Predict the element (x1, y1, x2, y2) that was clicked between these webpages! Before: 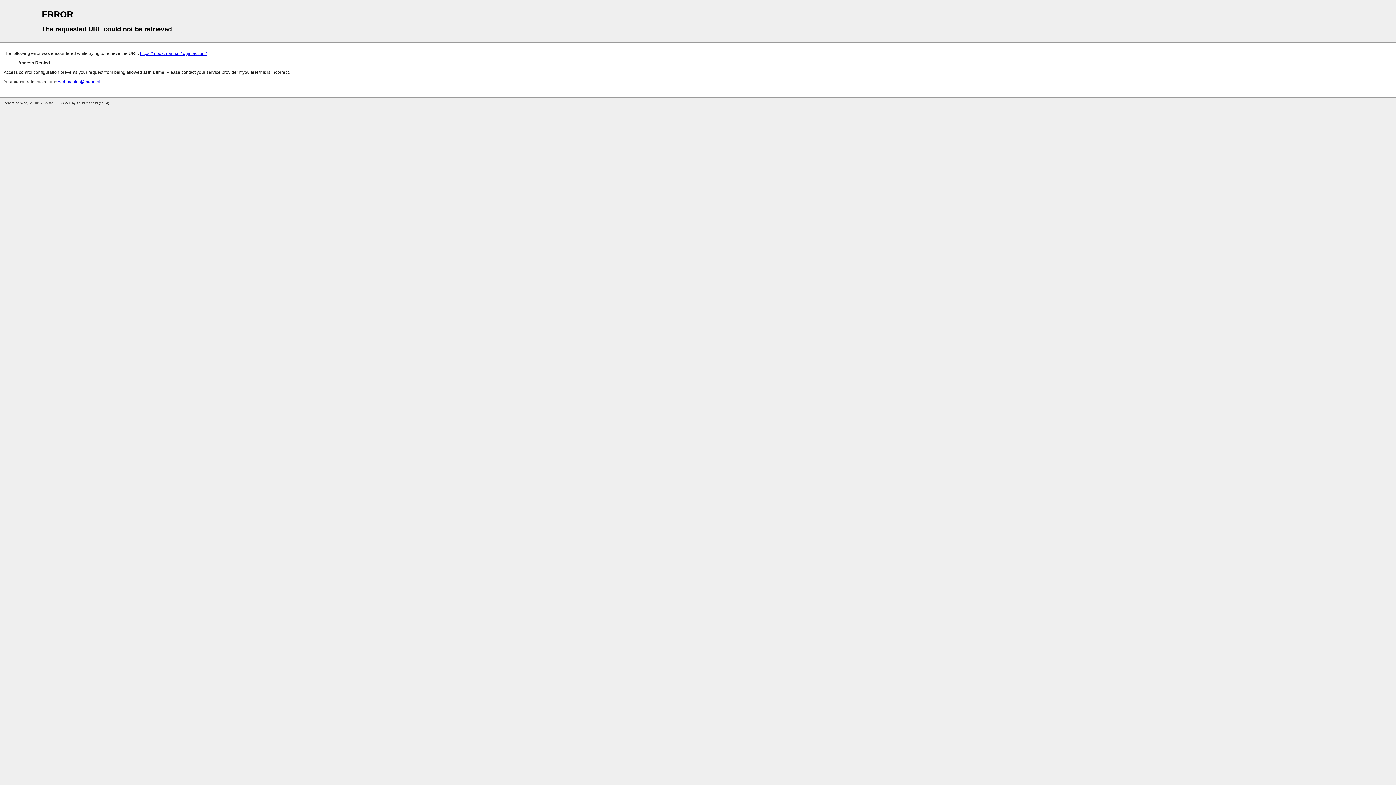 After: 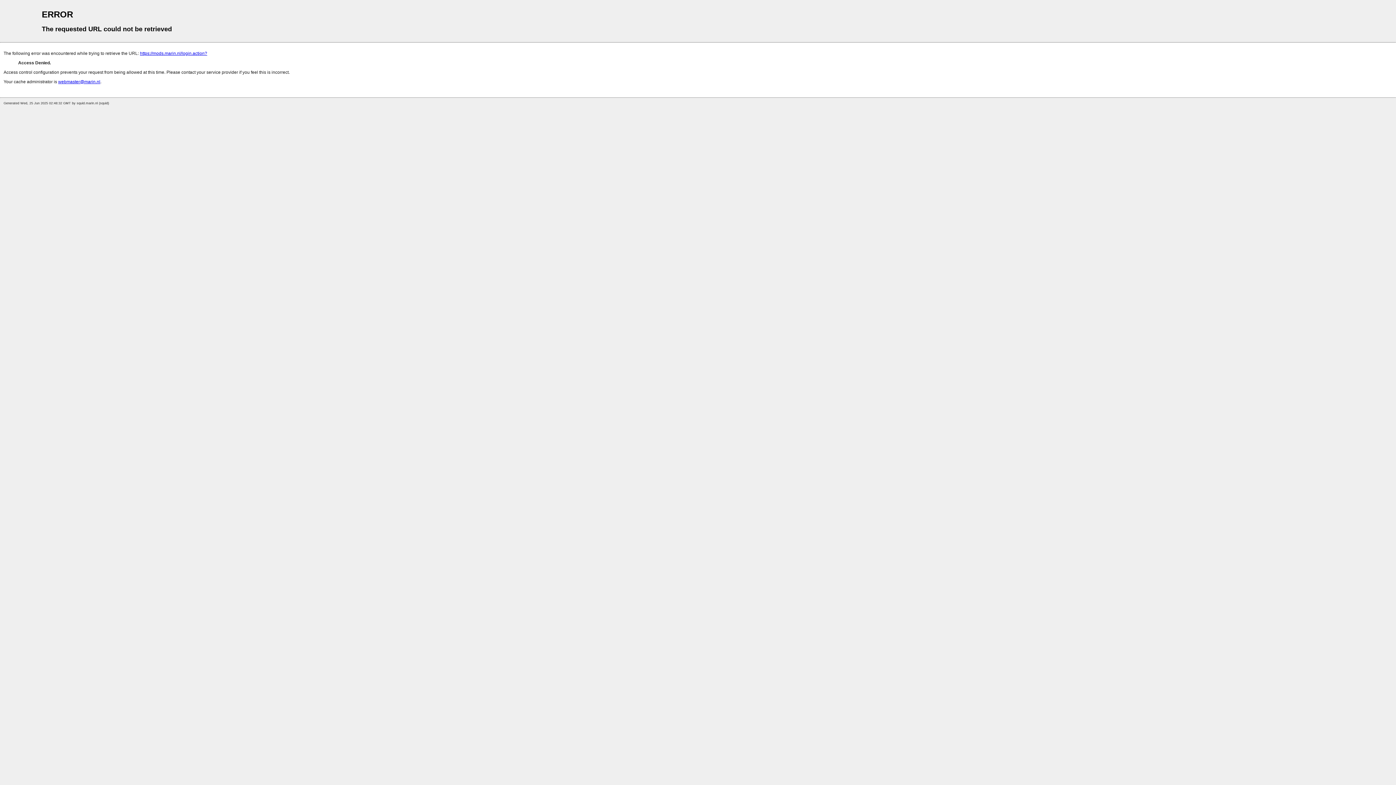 Action: bbox: (58, 79, 100, 84) label: webmaster@marin.nl